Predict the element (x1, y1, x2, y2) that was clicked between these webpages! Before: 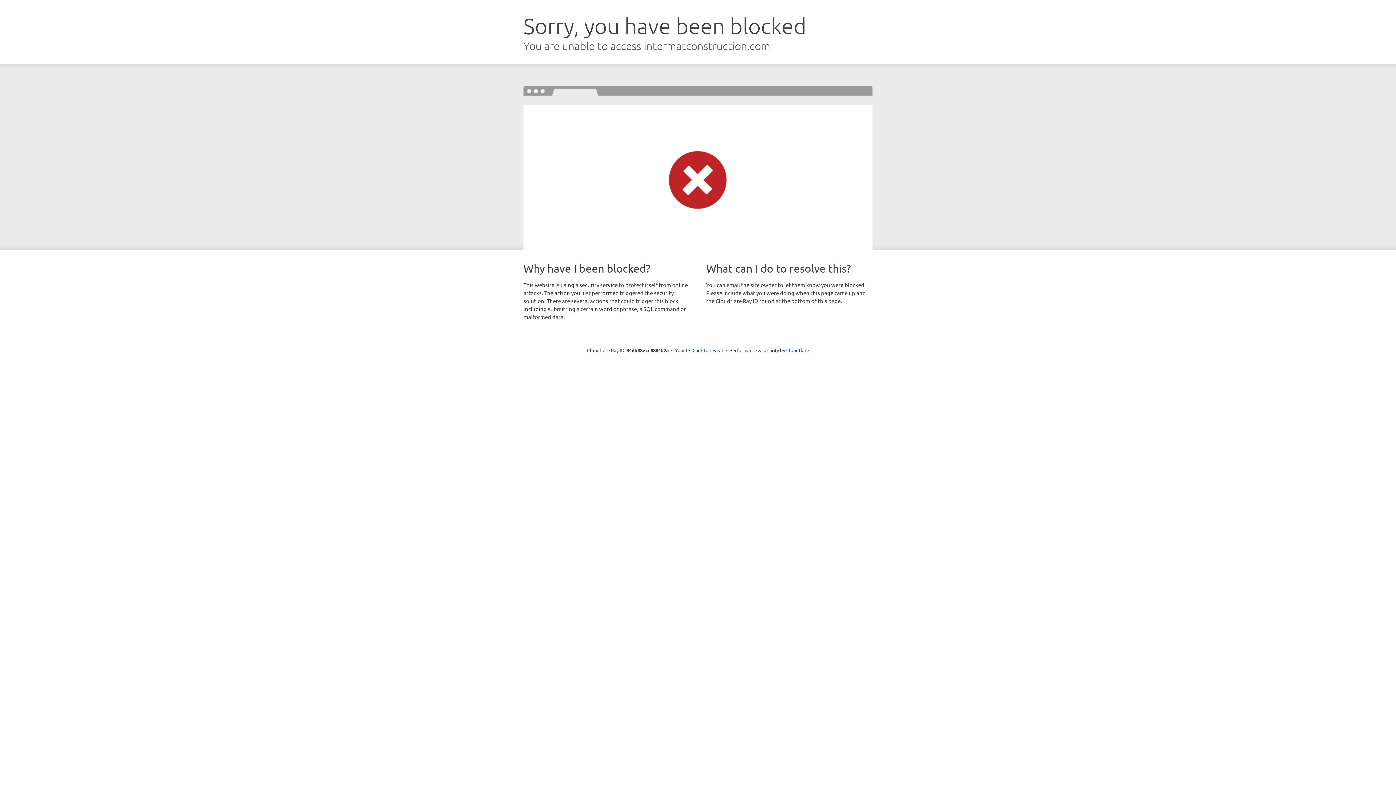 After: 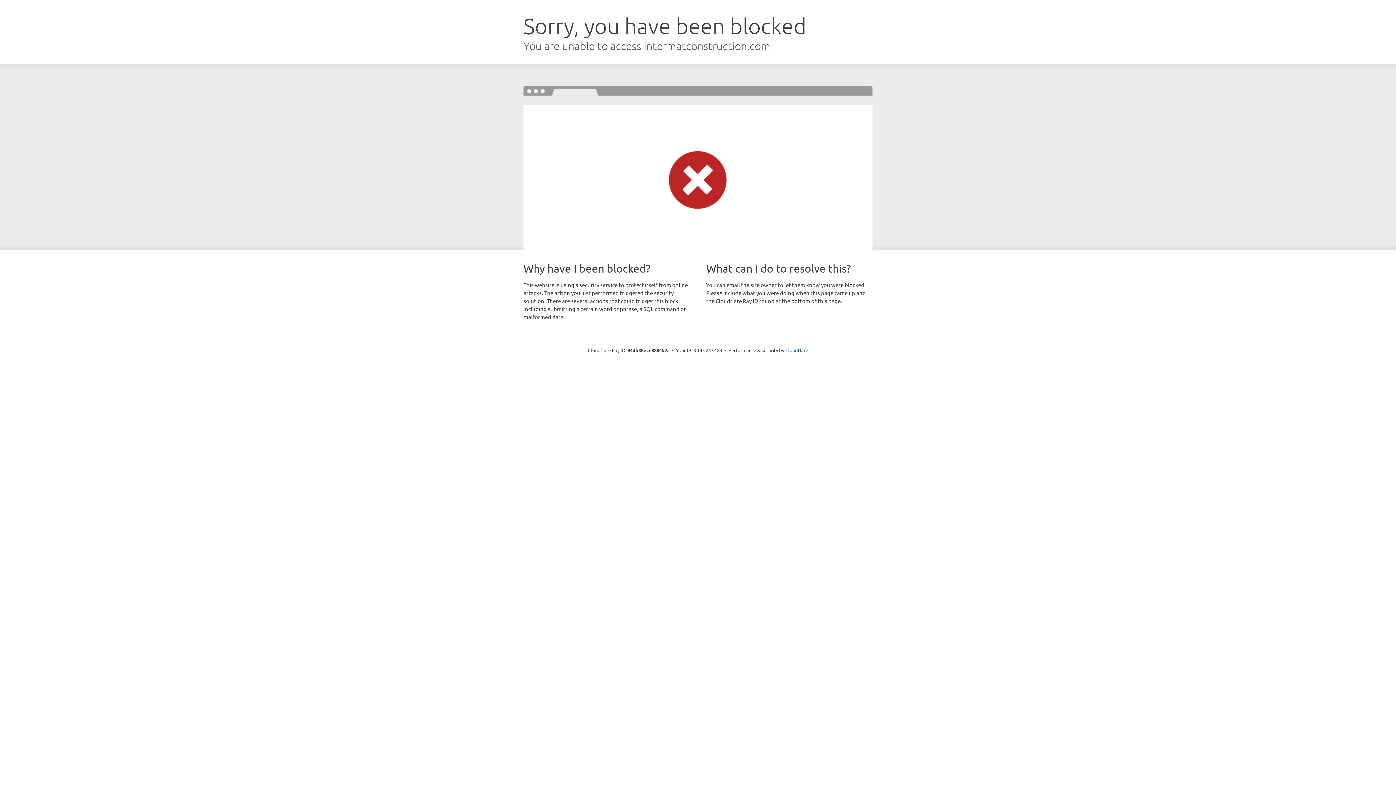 Action: bbox: (692, 346, 723, 353) label: Click to reveal